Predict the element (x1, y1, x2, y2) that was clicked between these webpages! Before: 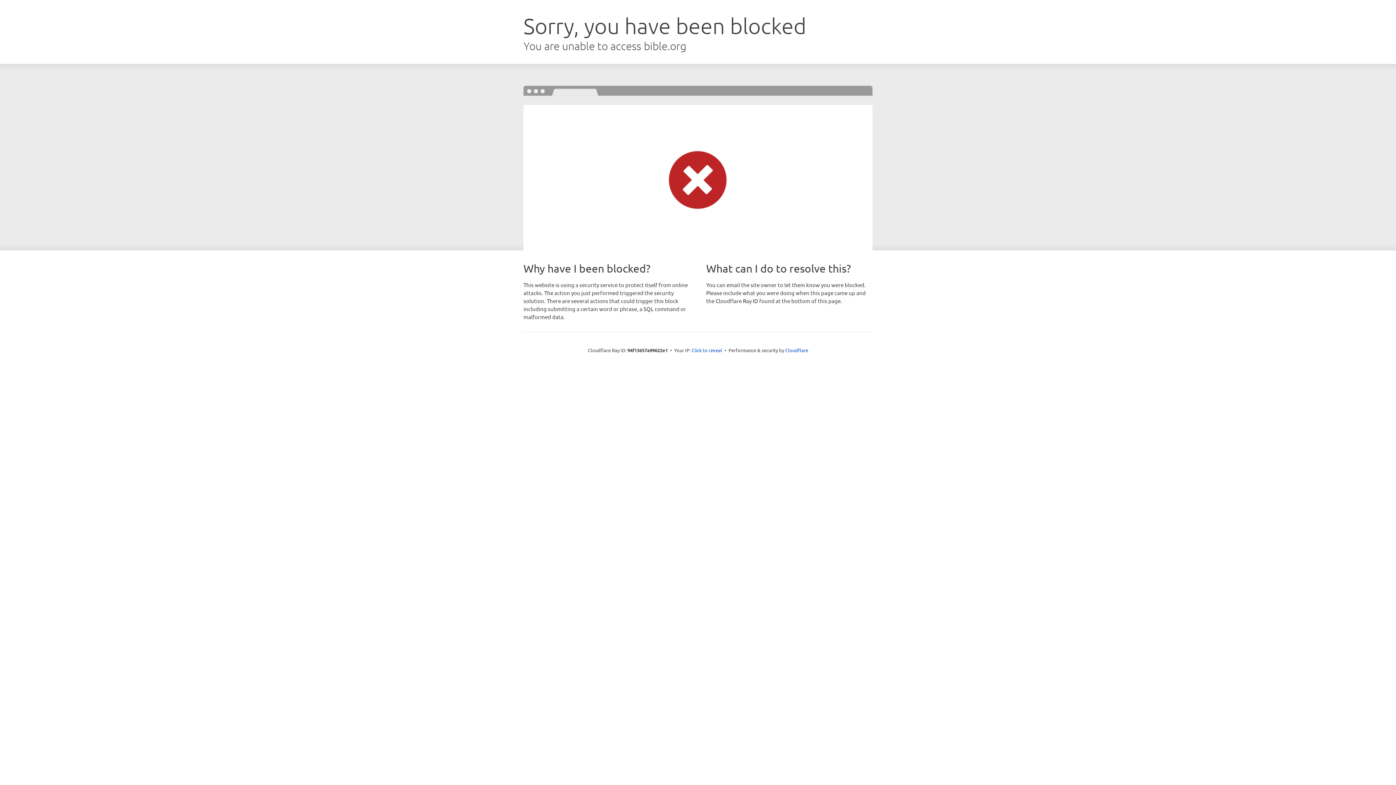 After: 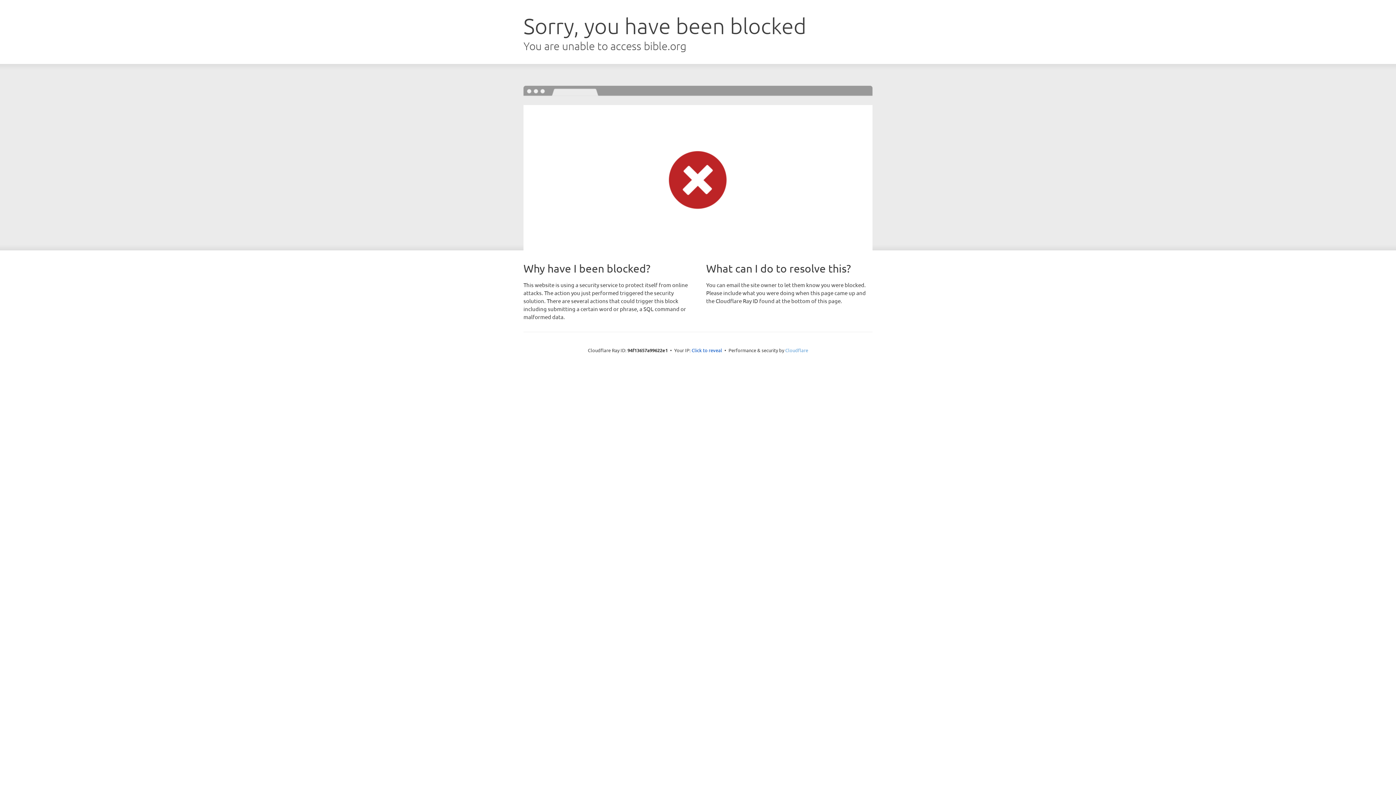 Action: label: Cloudflare bbox: (785, 347, 808, 353)